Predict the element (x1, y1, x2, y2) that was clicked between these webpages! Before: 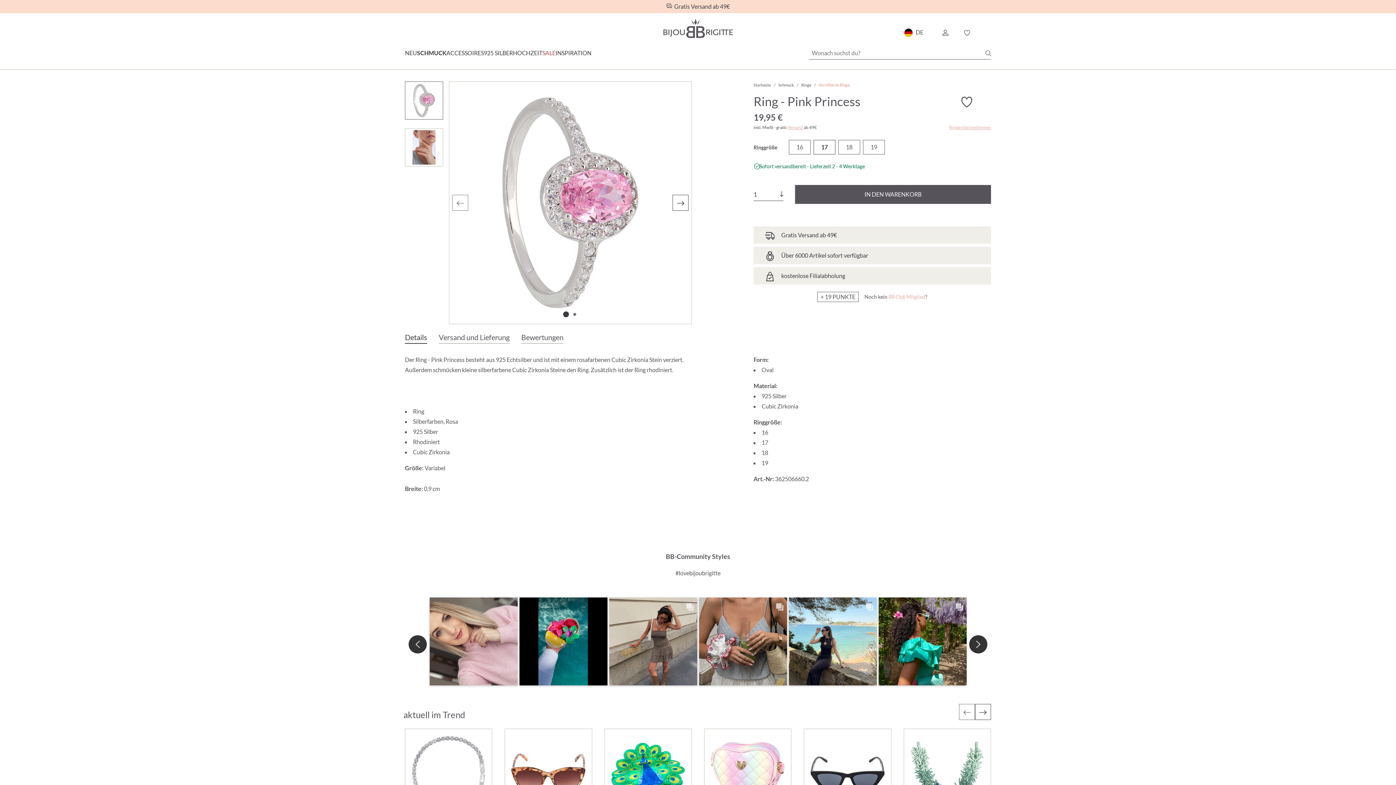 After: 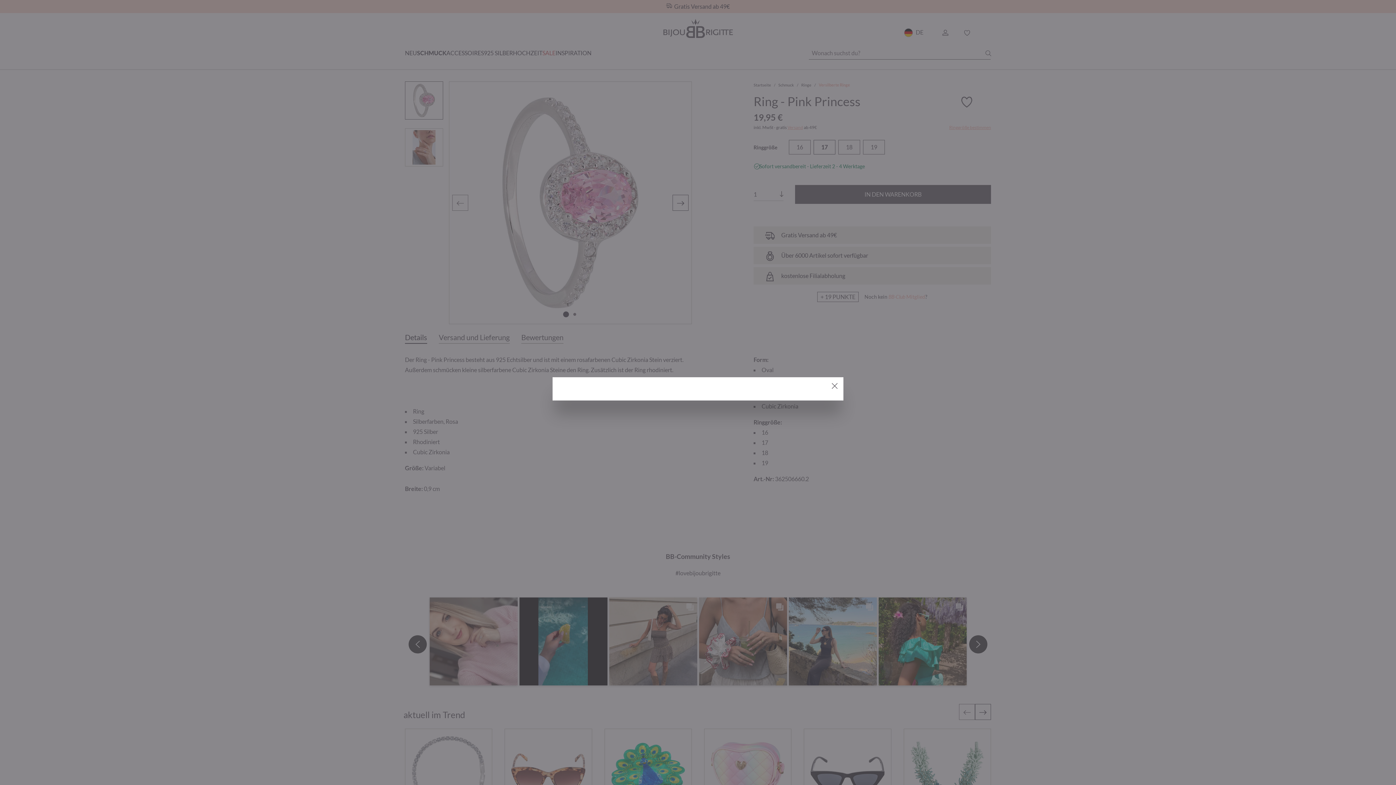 Action: bbox: (787, 124, 803, 130) label: Versand